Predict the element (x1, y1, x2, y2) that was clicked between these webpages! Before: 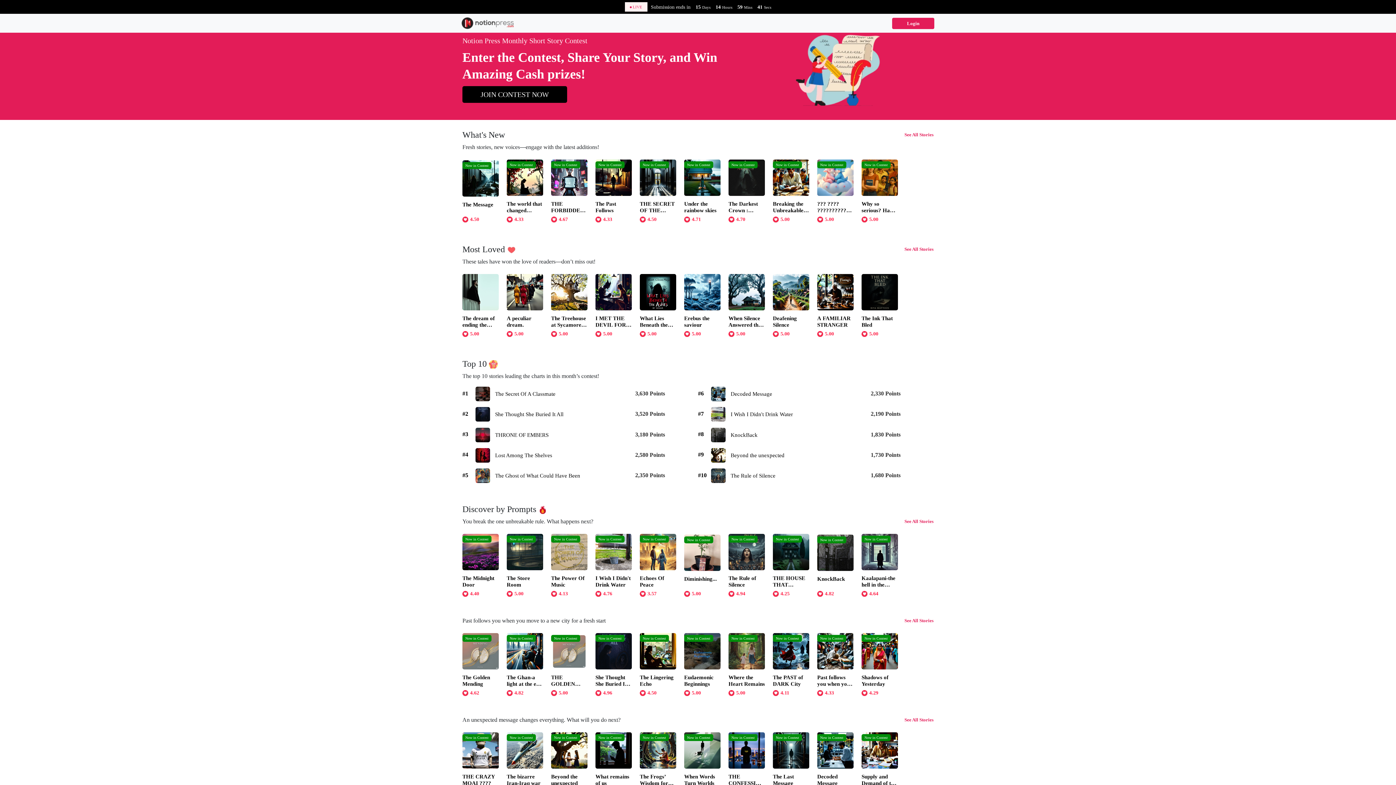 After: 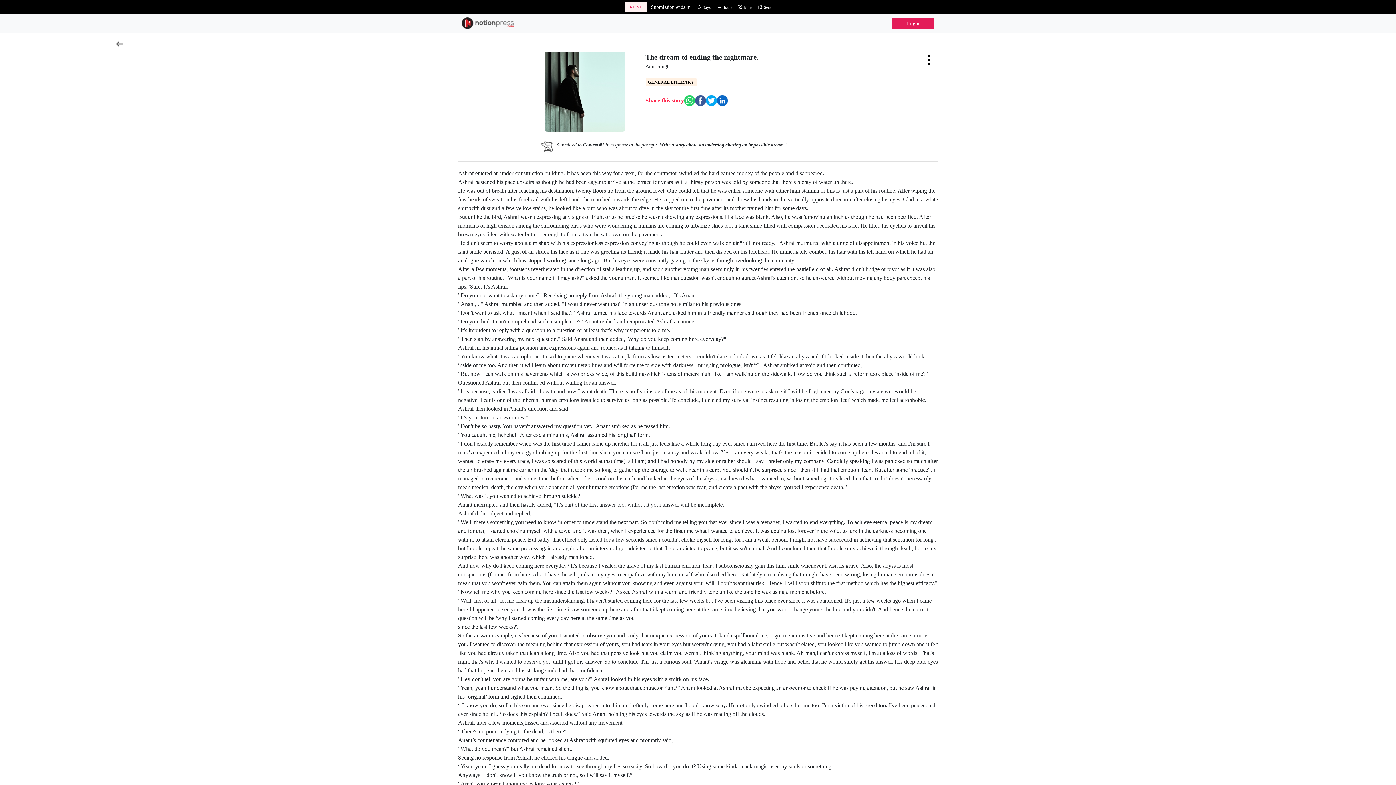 Action: label: The dream of ending the nightmare.

 5.00
  bbox: (462, 330, 506, 336)